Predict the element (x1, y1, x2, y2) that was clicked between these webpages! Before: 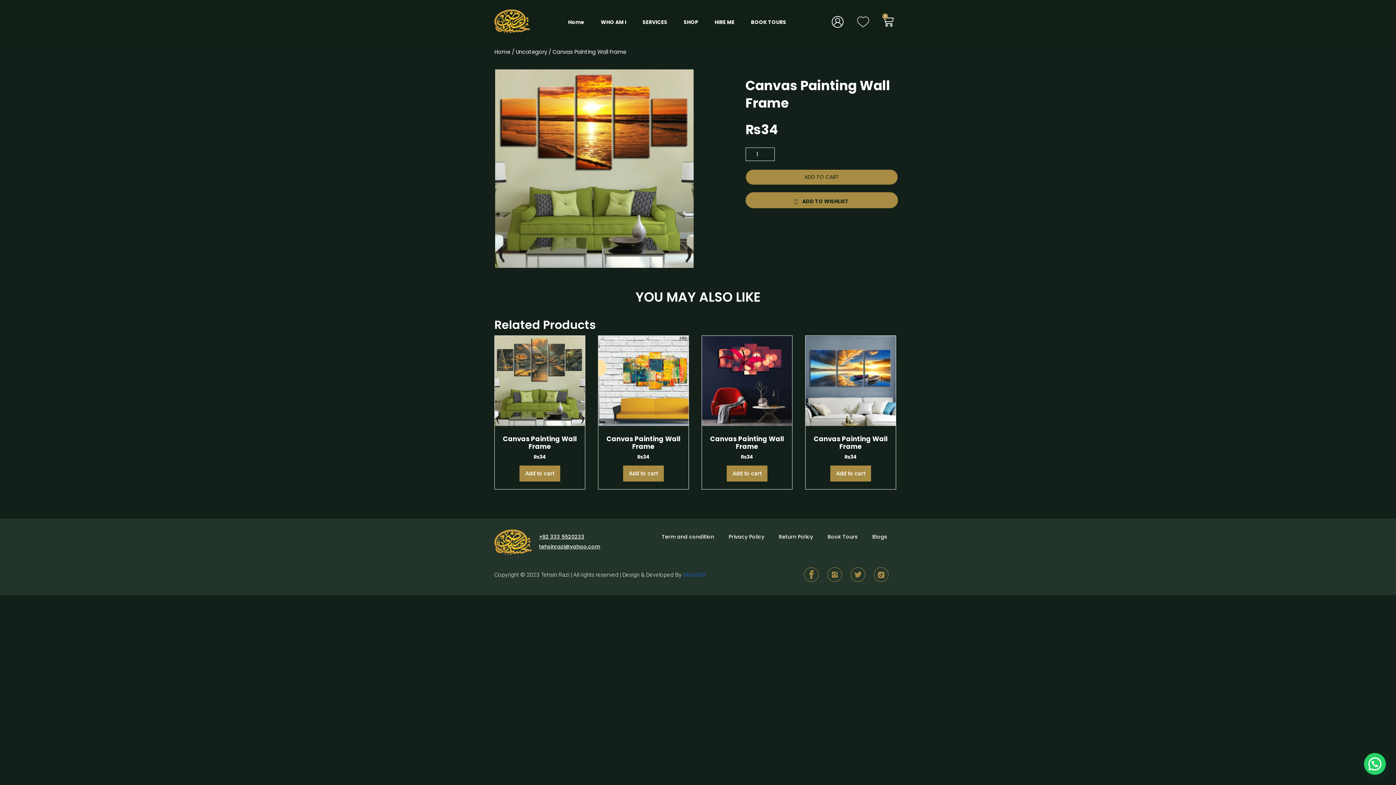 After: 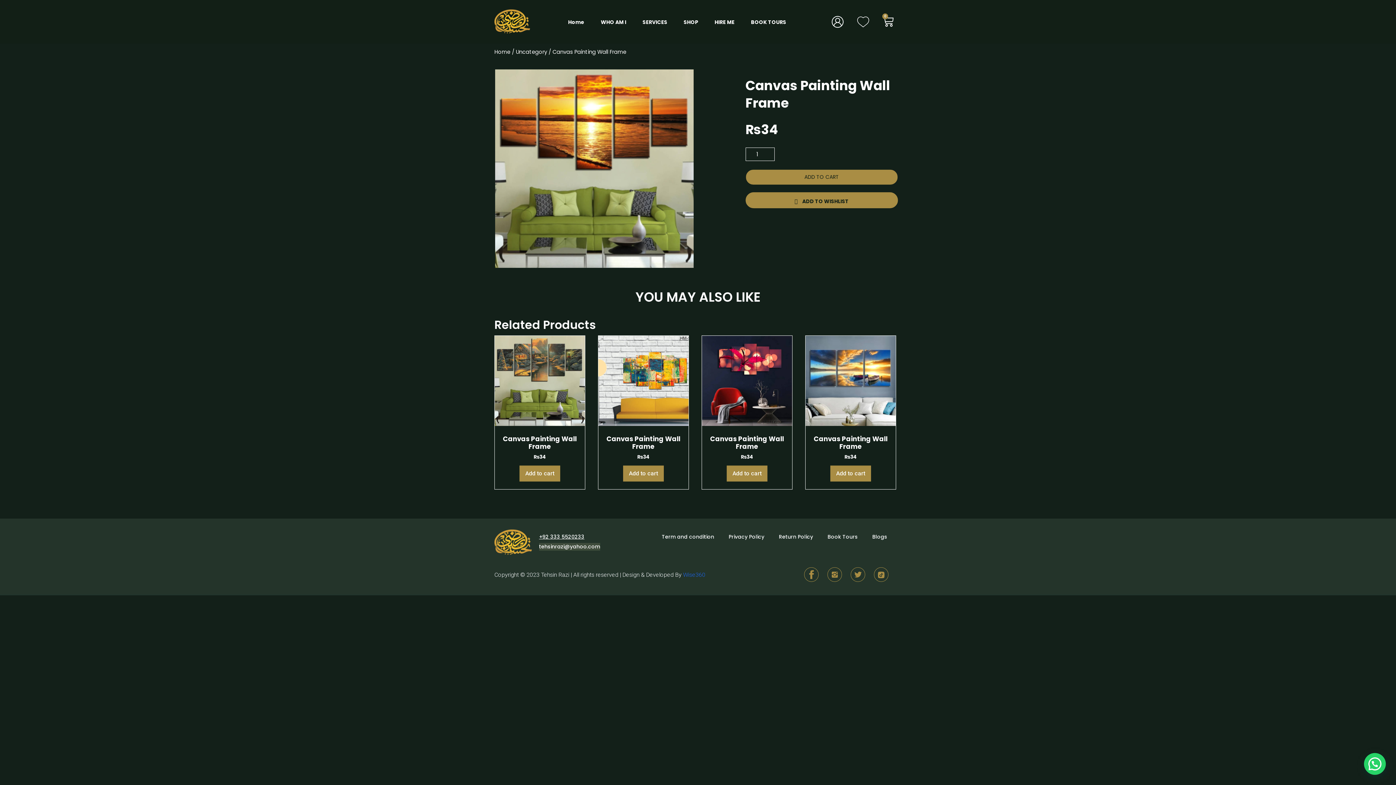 Action: bbox: (539, 543, 654, 550) label: tehsinrazi@yahoo.com